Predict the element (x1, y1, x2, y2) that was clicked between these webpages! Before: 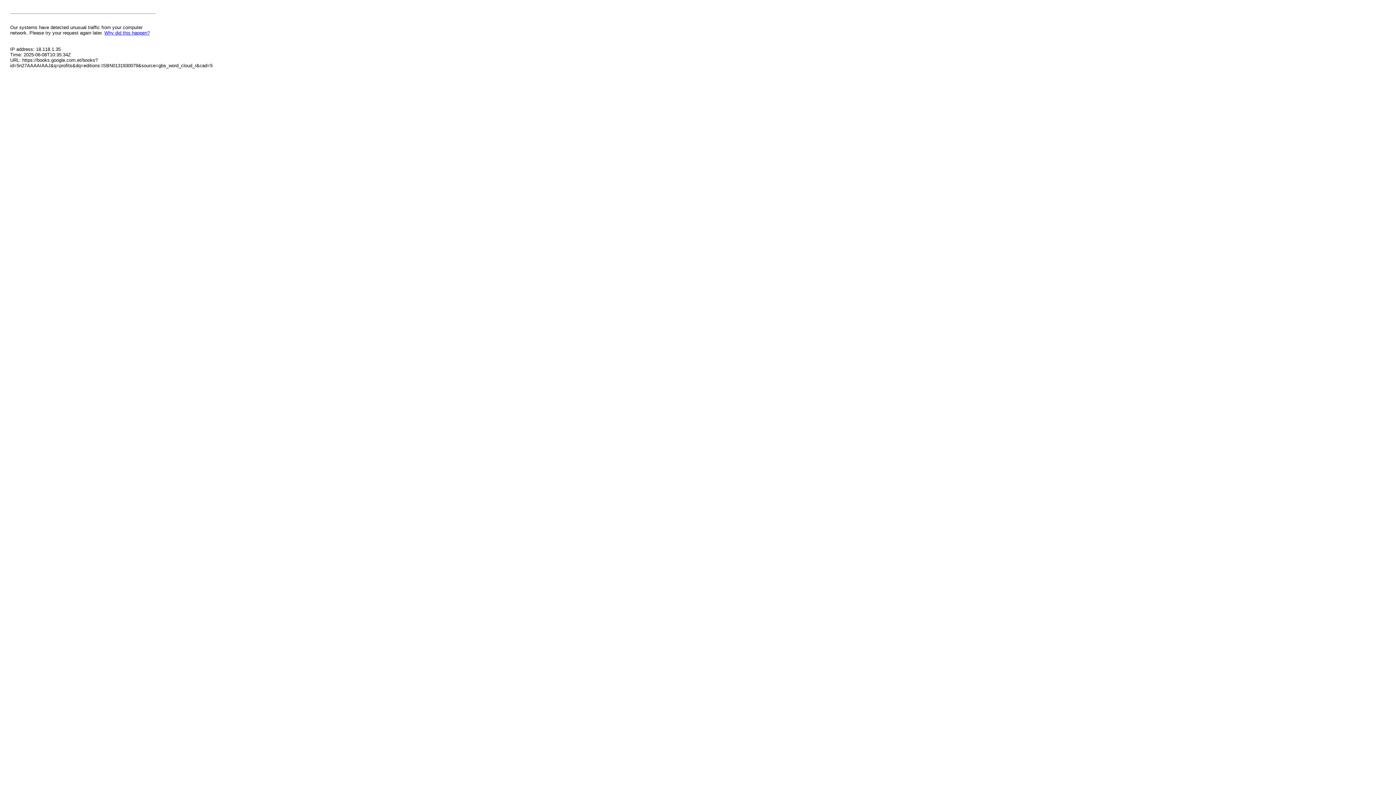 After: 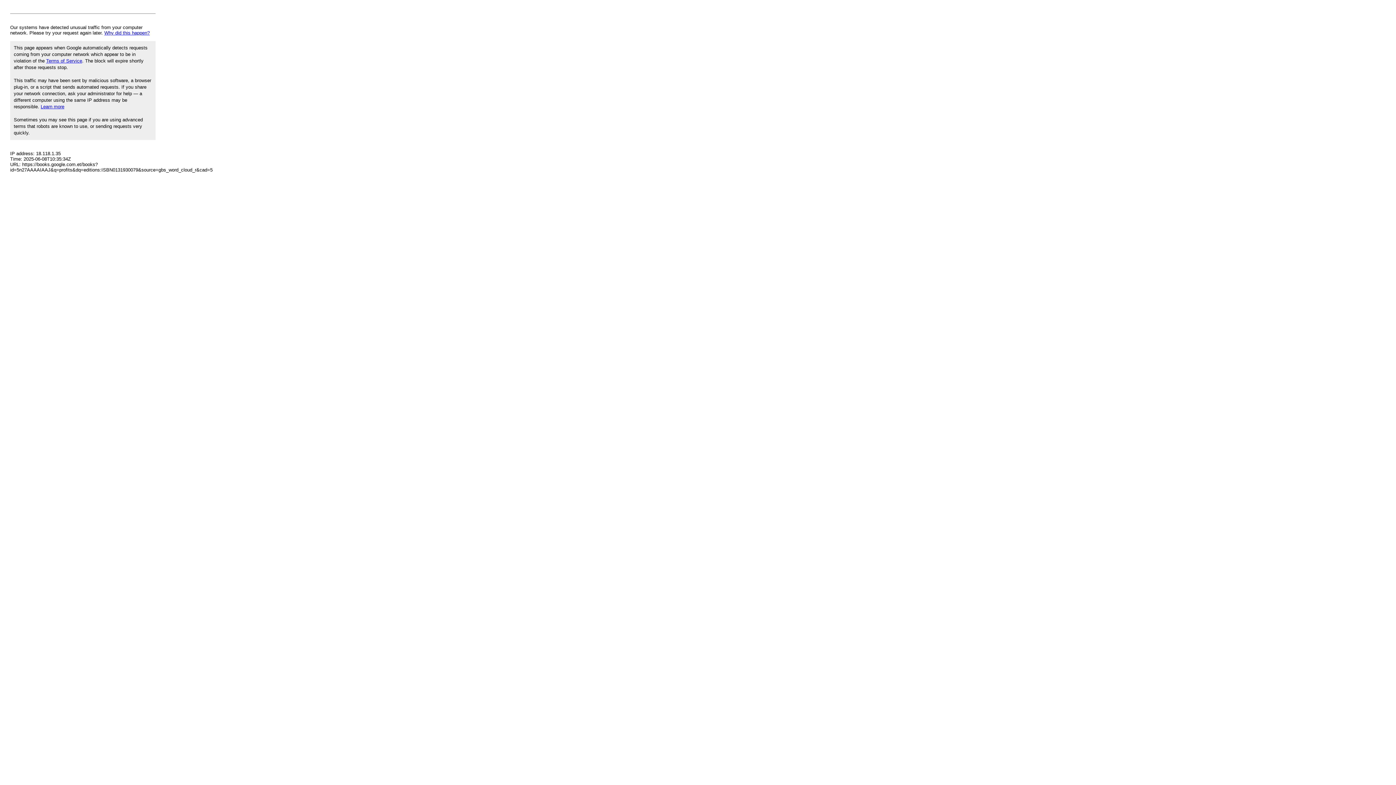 Action: label: Why did this happen? bbox: (104, 30, 149, 35)